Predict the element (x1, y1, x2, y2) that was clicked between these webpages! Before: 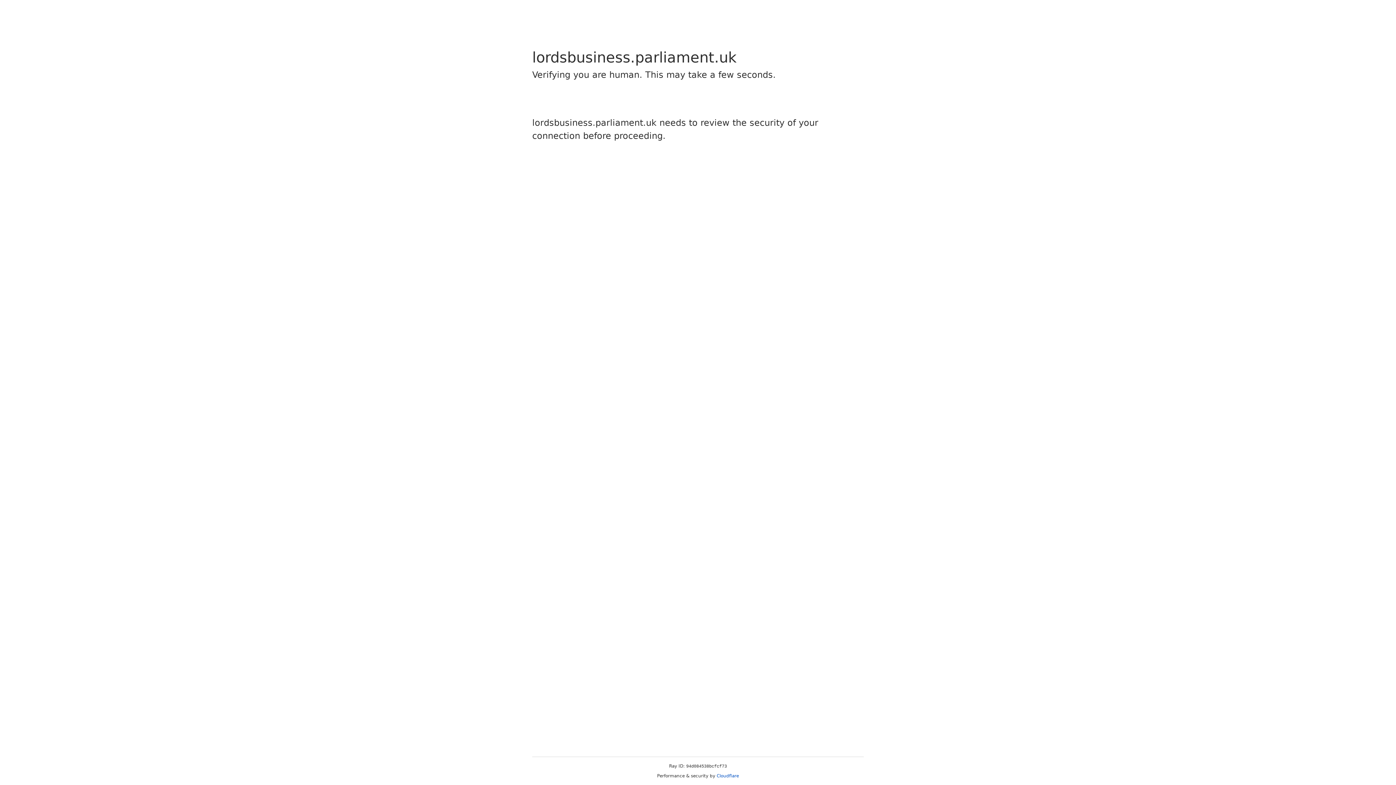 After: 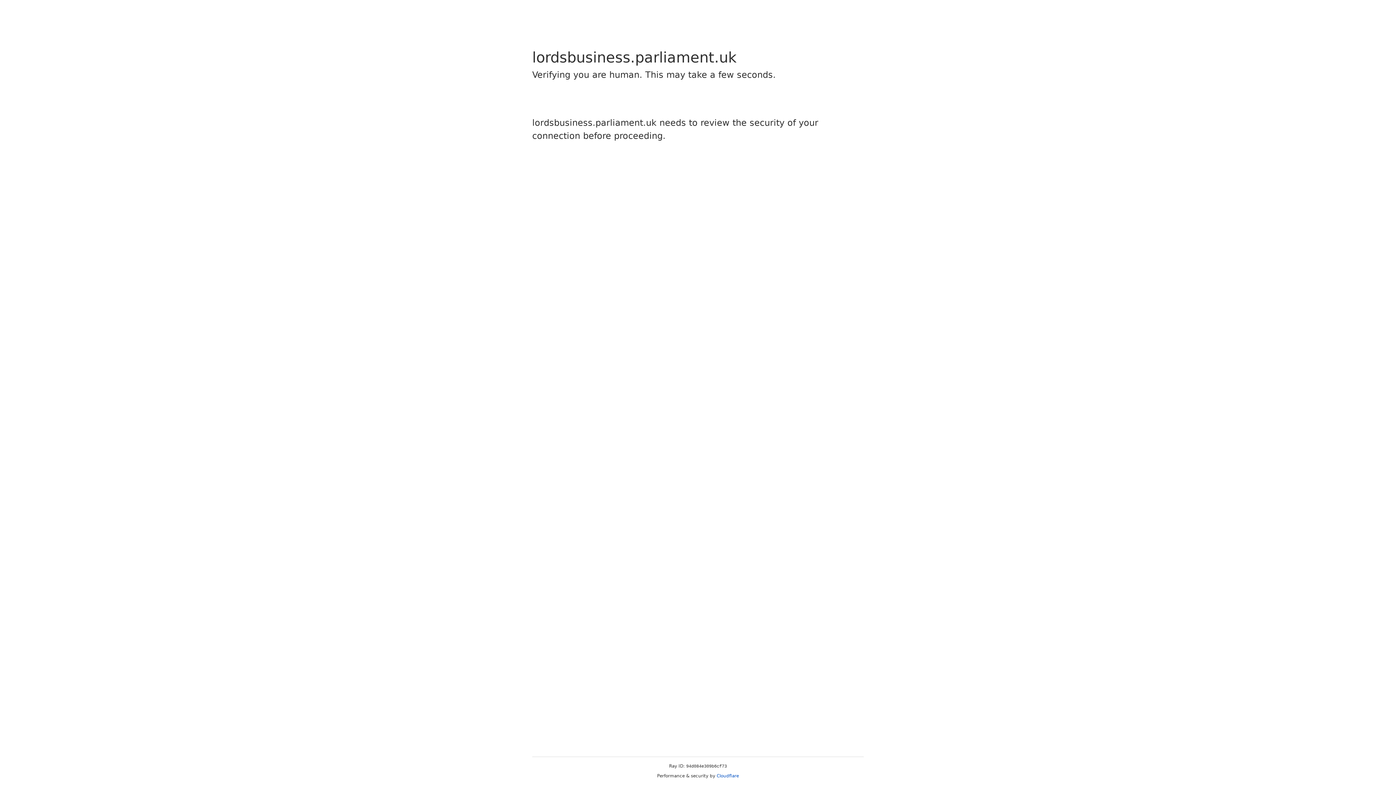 Action: label: Cloudflare bbox: (716, 773, 739, 778)